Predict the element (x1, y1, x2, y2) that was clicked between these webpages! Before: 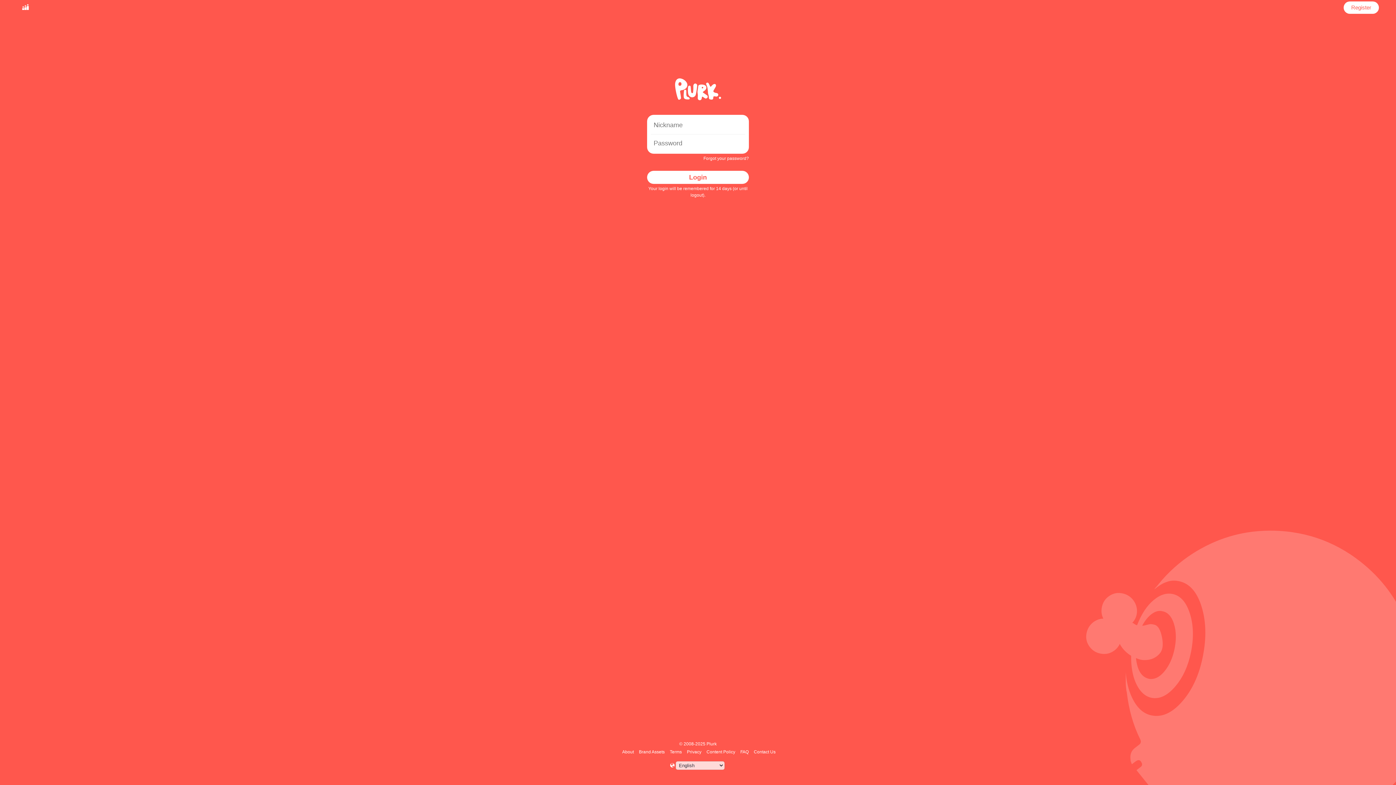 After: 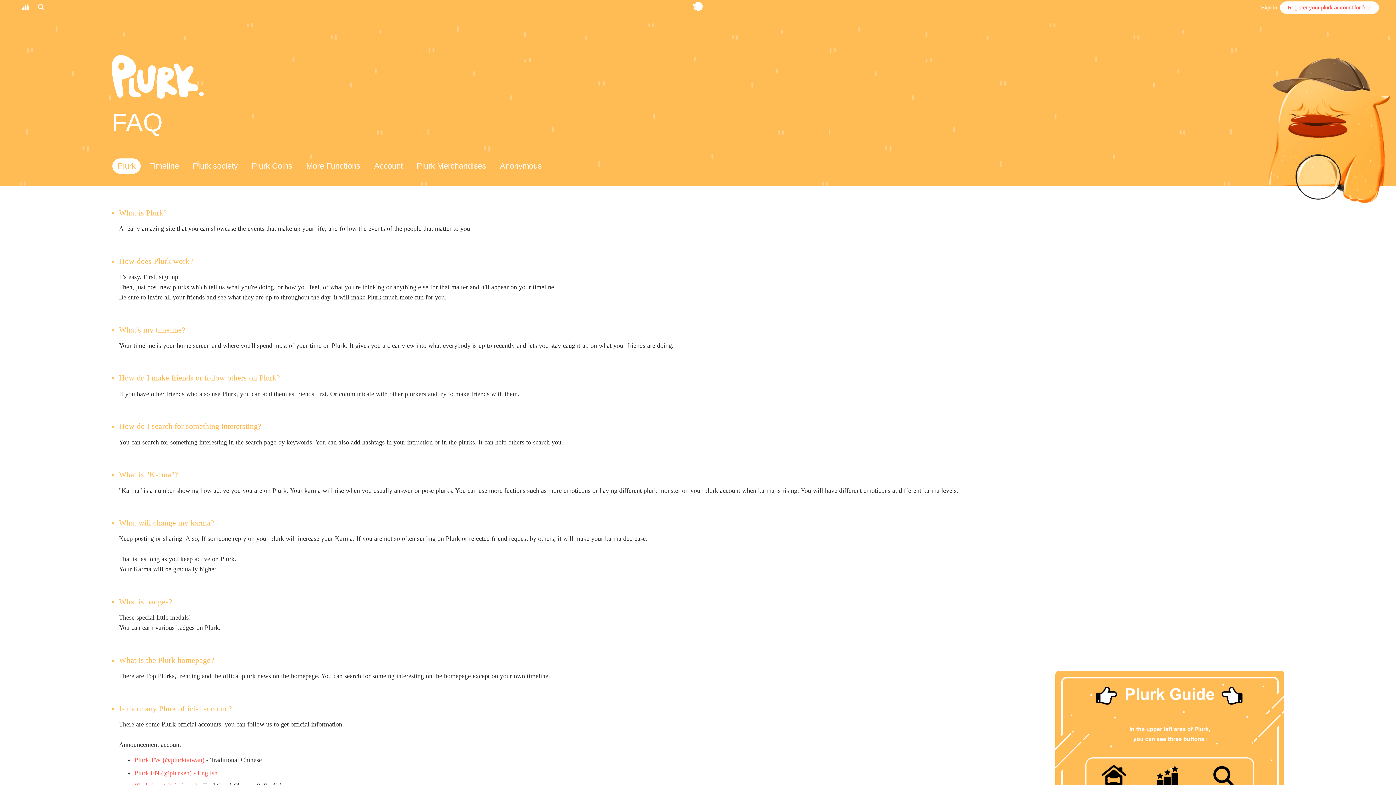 Action: label: FAQ bbox: (739, 749, 750, 754)